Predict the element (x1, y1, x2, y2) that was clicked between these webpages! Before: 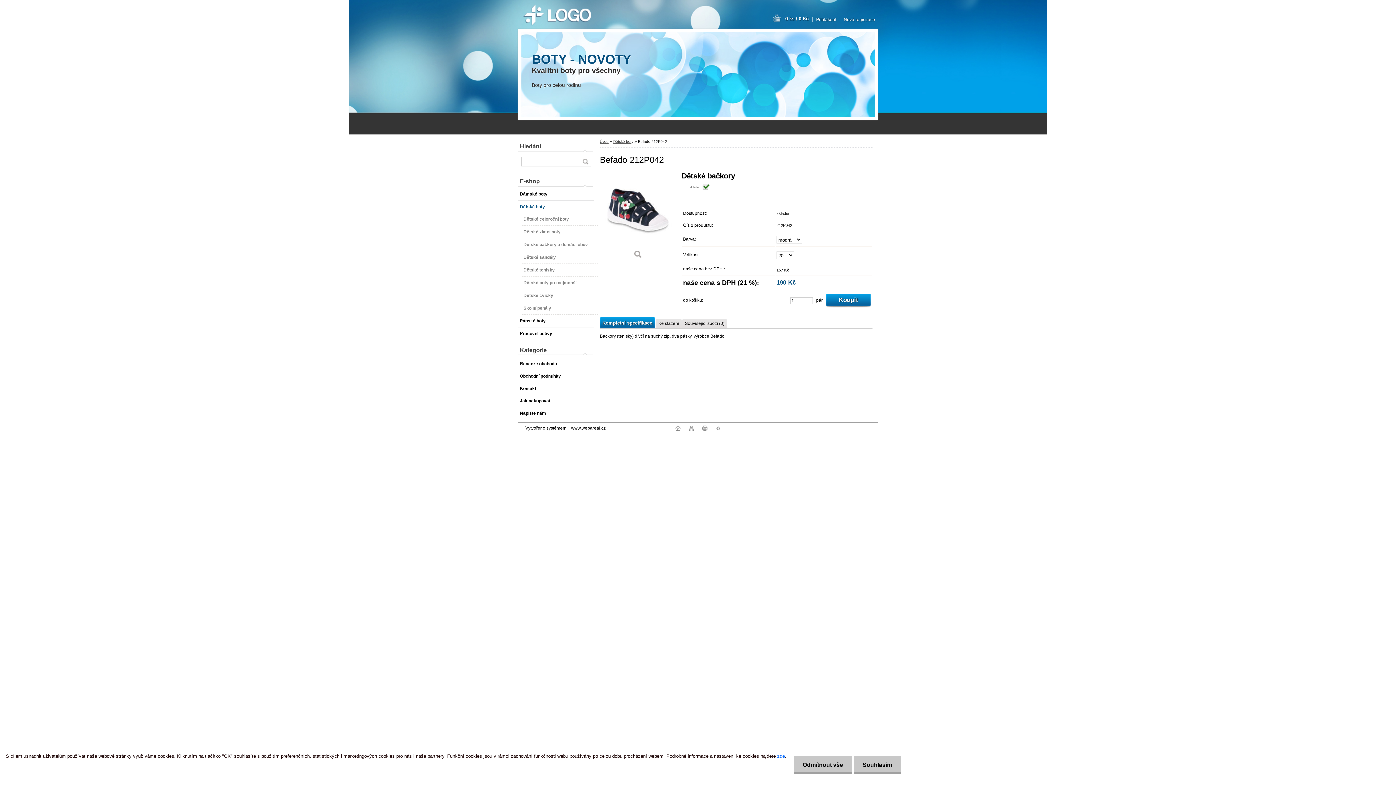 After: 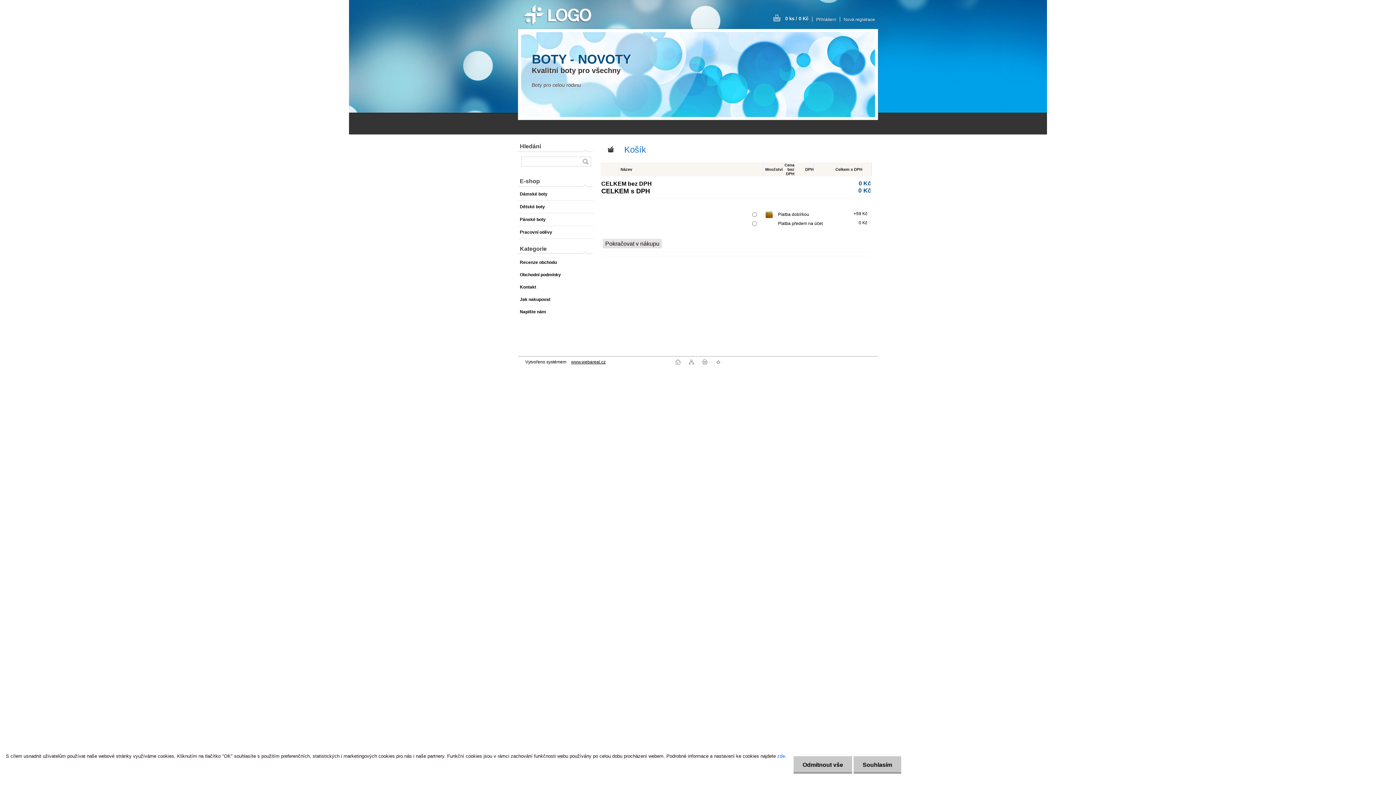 Action: label: 0 ks / 0 Kč bbox: (772, 14, 808, 25)